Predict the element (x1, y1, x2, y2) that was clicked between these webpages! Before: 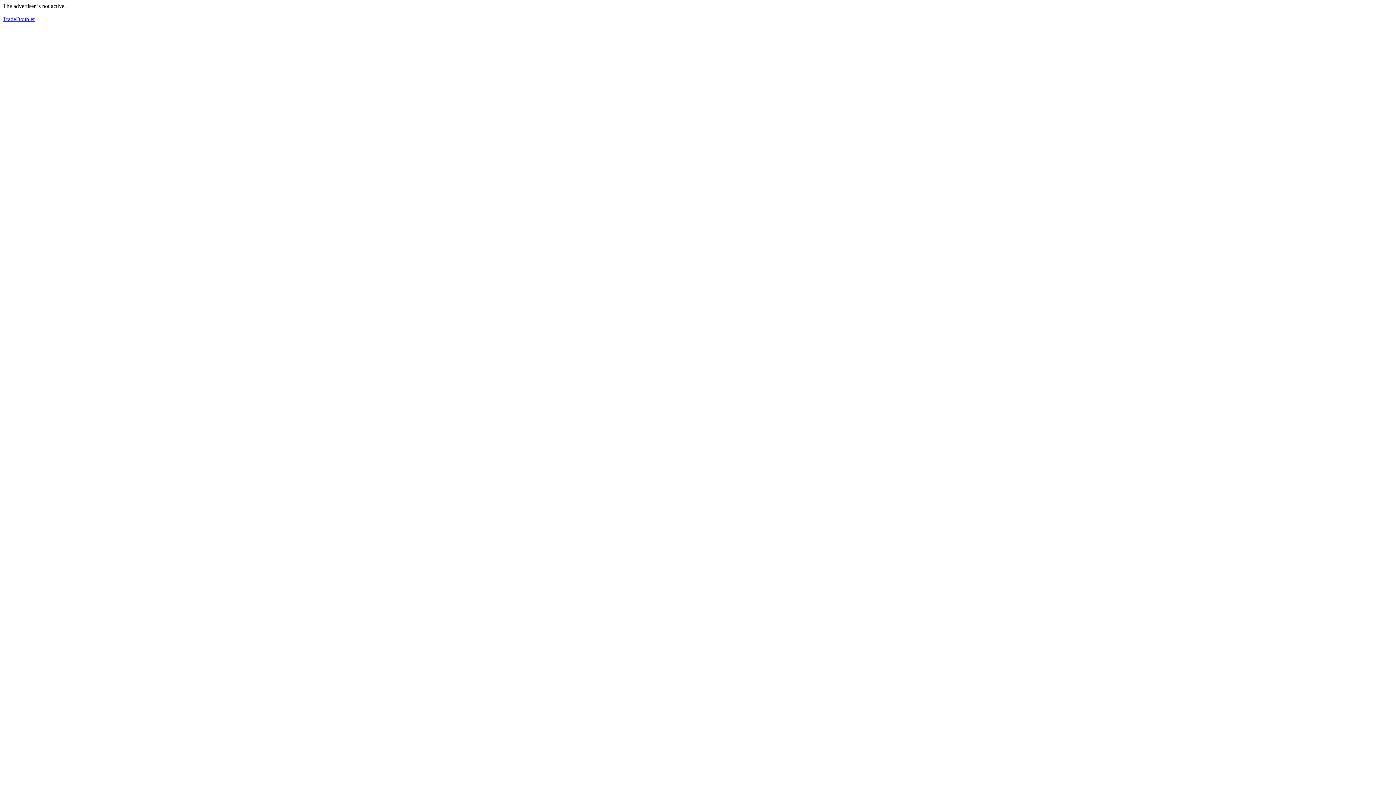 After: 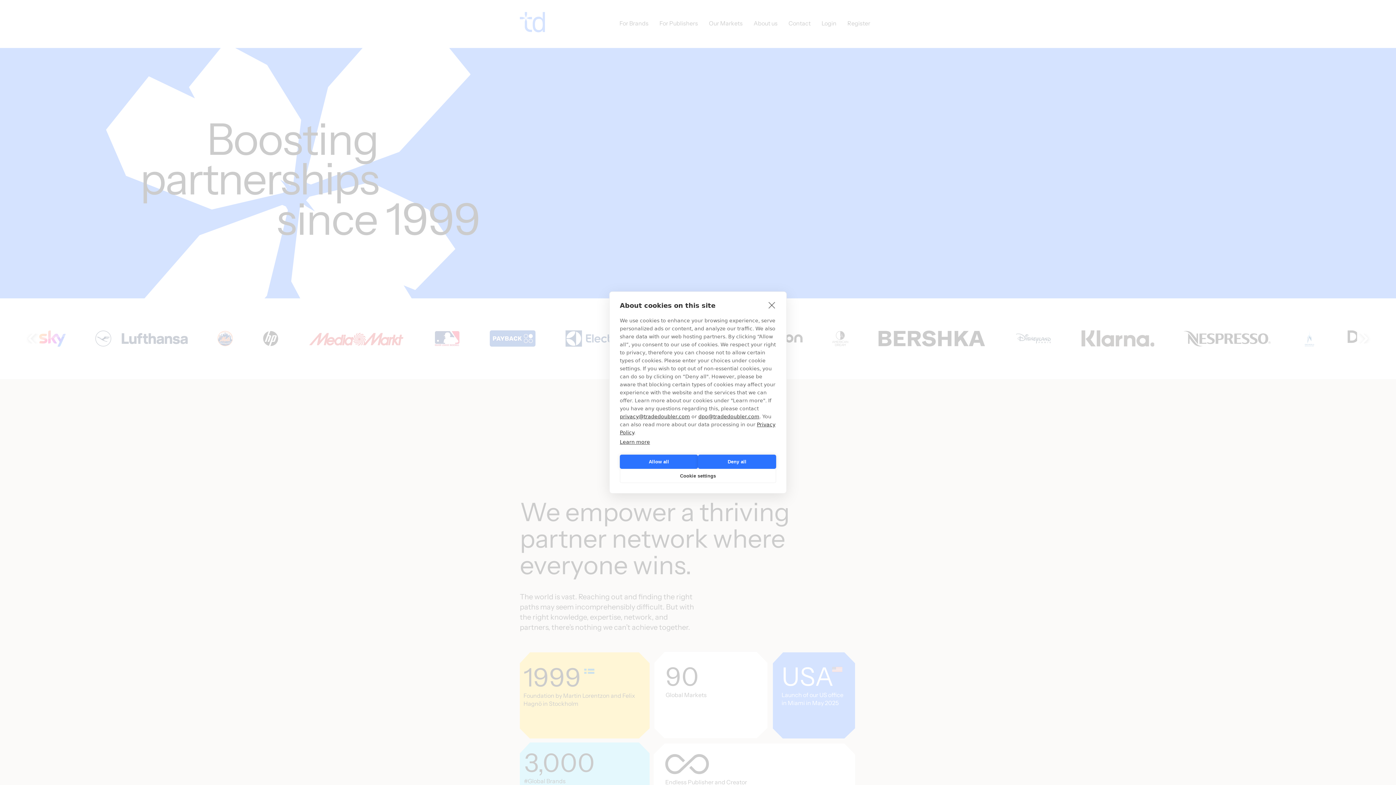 Action: bbox: (2, 16, 34, 22) label: TradeDoubler